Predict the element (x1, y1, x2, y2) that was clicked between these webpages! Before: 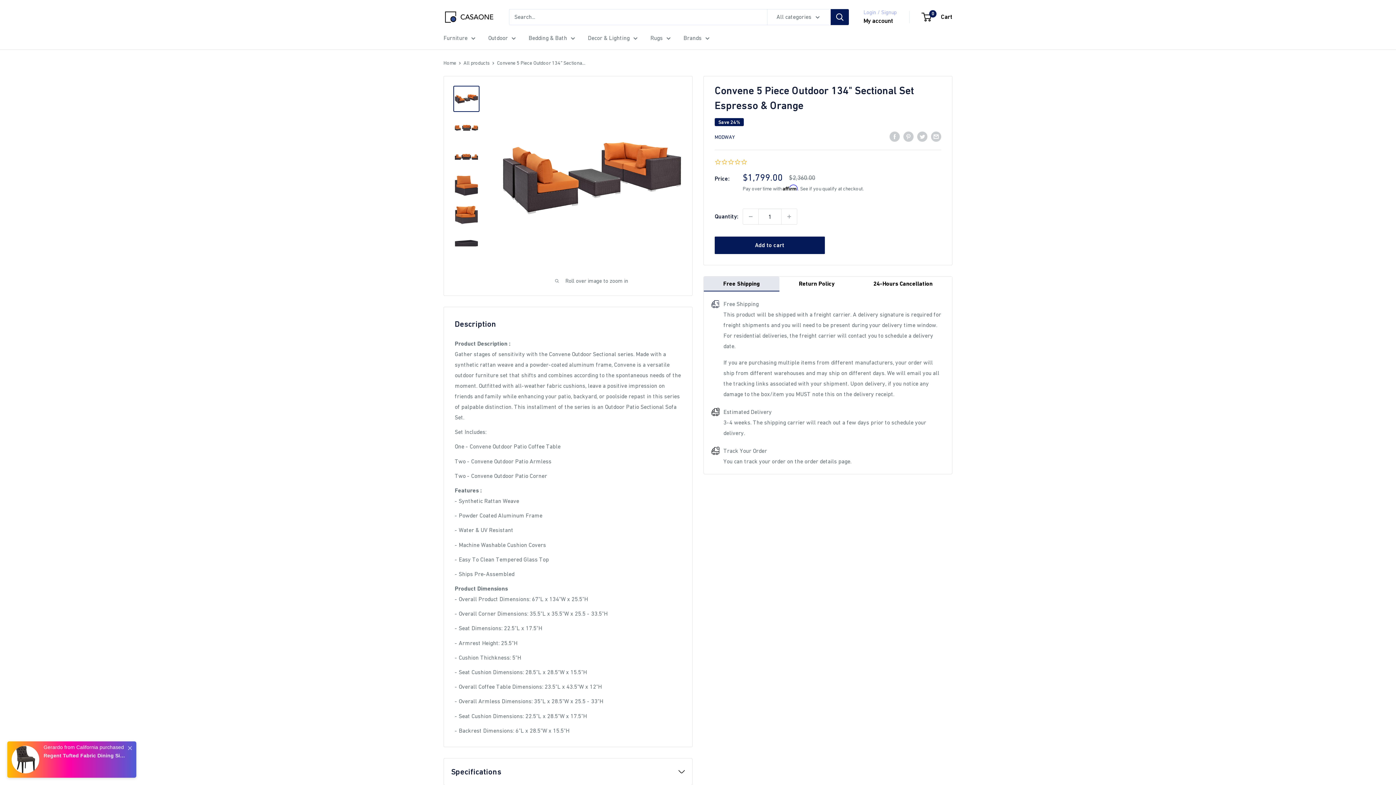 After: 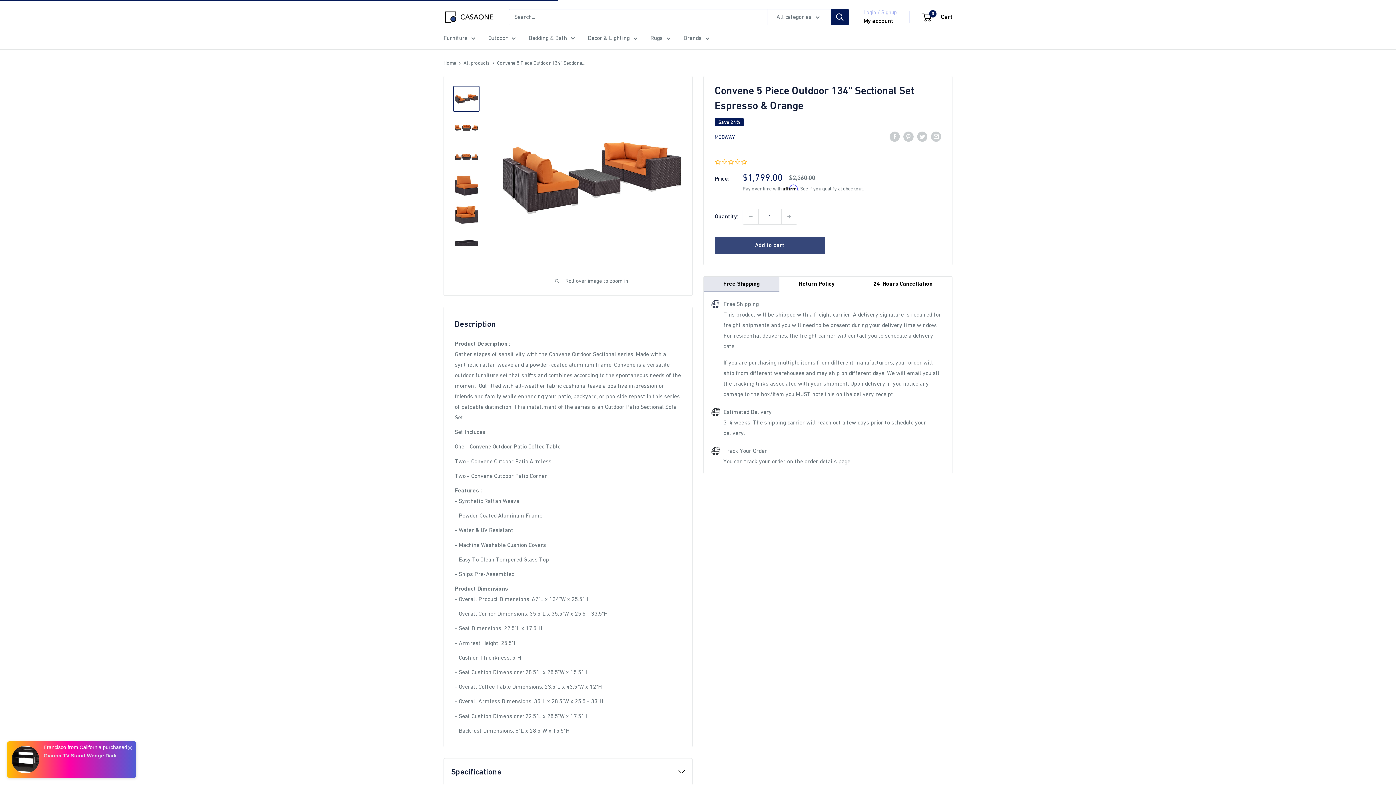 Action: bbox: (714, 236, 824, 254) label: Add to cart